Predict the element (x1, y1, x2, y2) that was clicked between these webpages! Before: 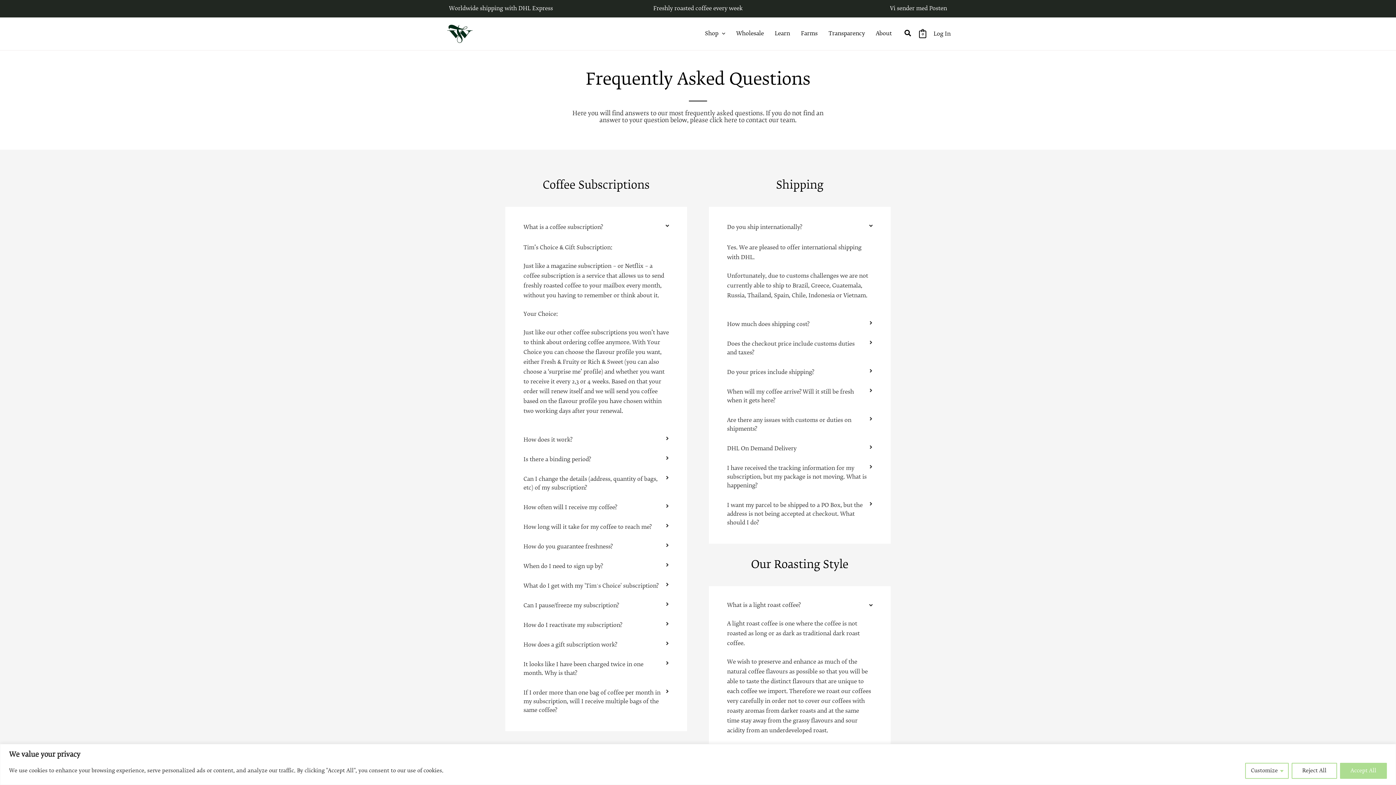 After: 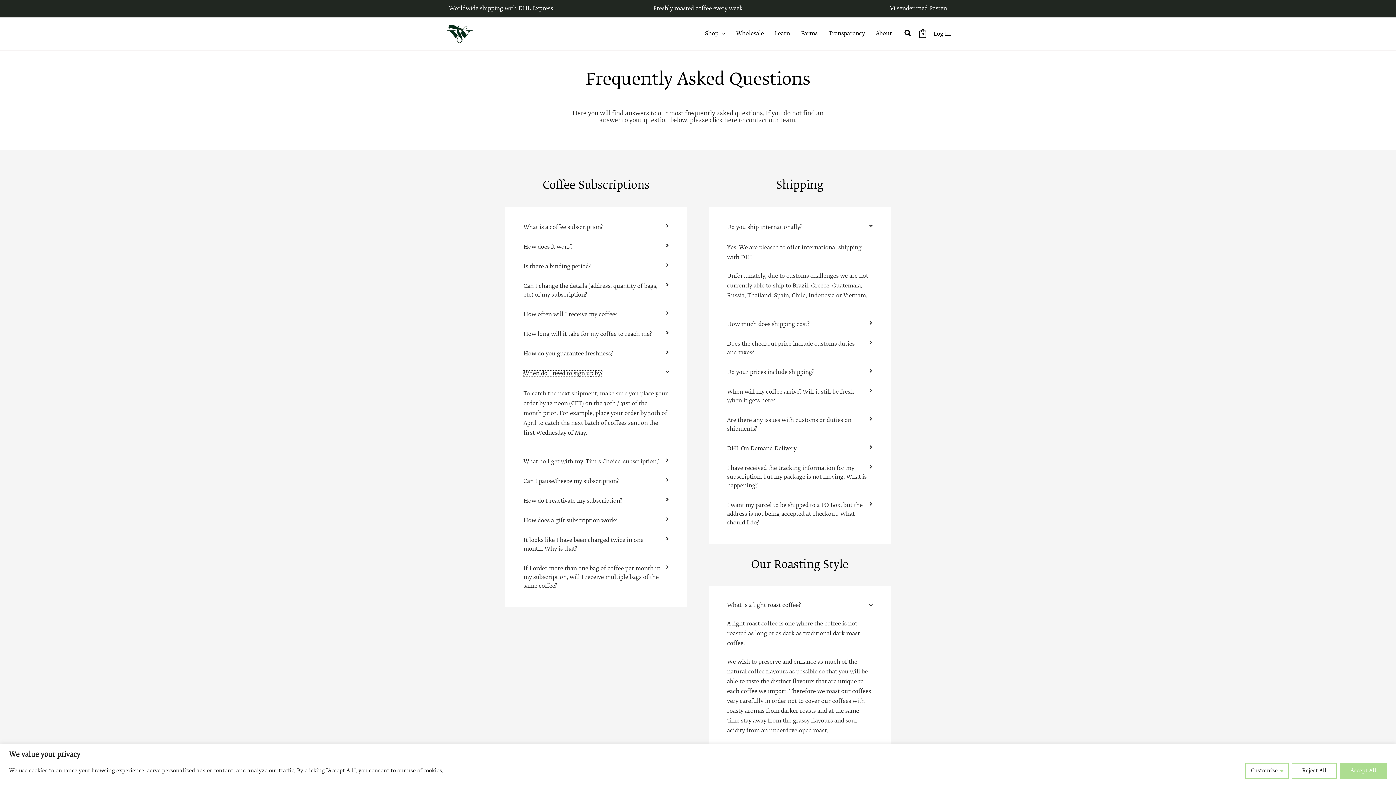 Action: label: When do I need to sign up by? bbox: (523, 564, 602, 569)